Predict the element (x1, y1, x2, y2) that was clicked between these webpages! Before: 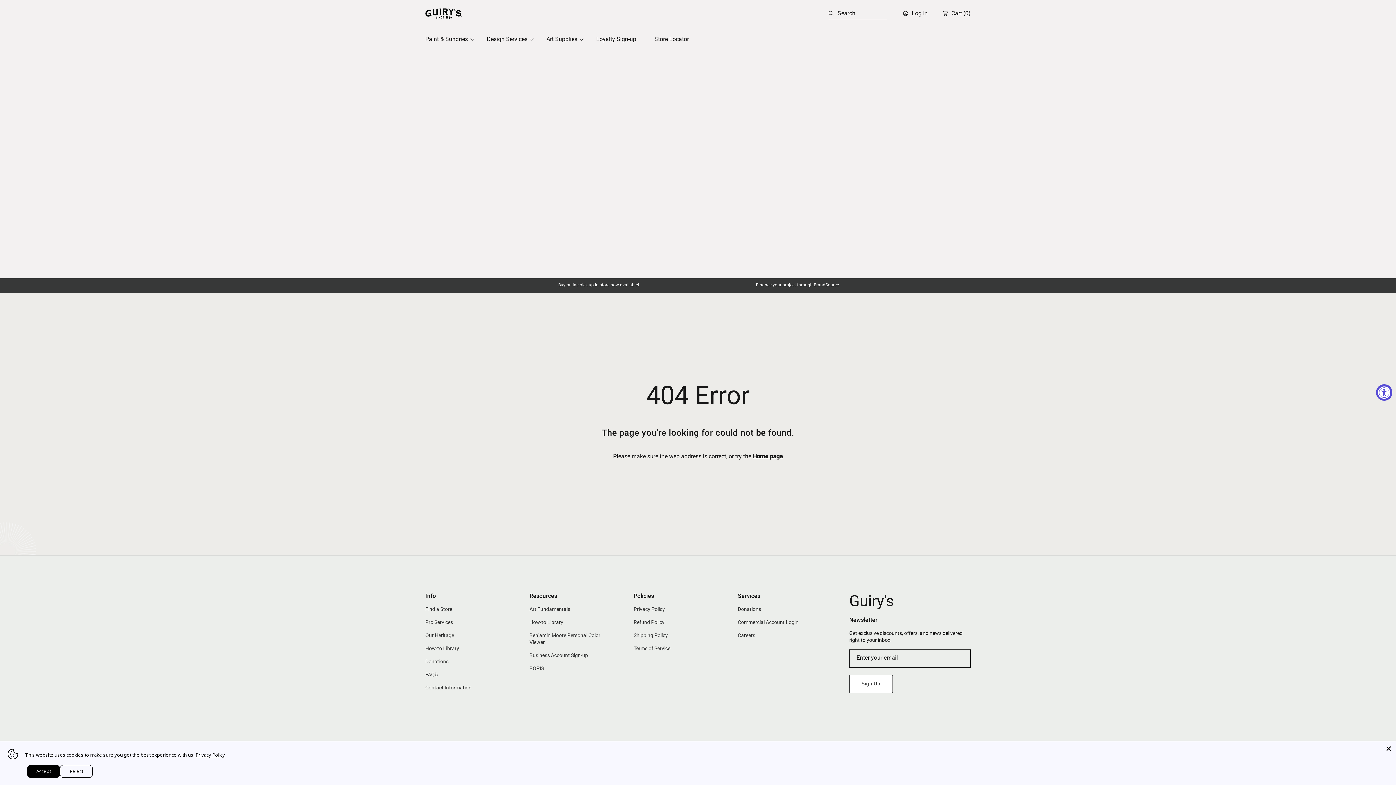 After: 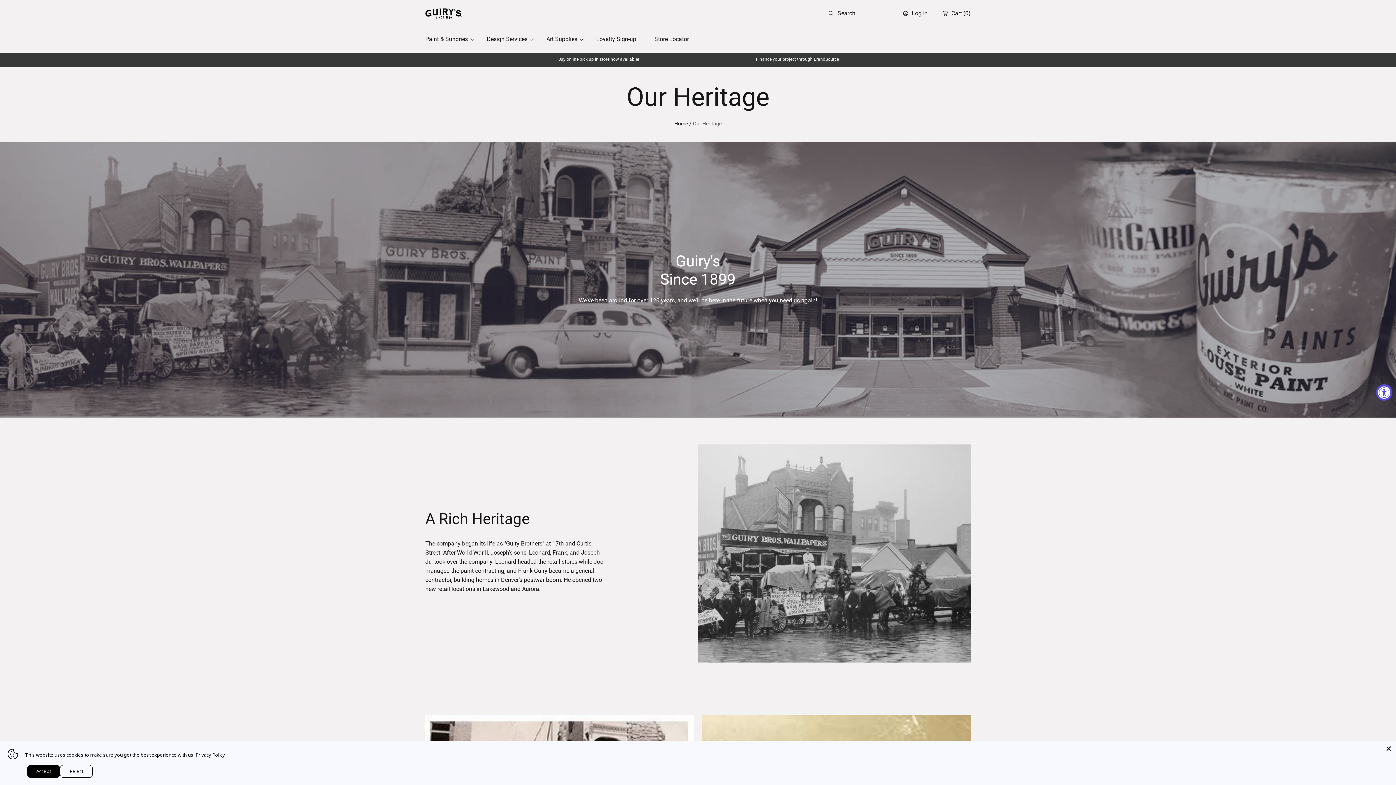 Action: label: Our Heritage bbox: (425, 632, 454, 639)